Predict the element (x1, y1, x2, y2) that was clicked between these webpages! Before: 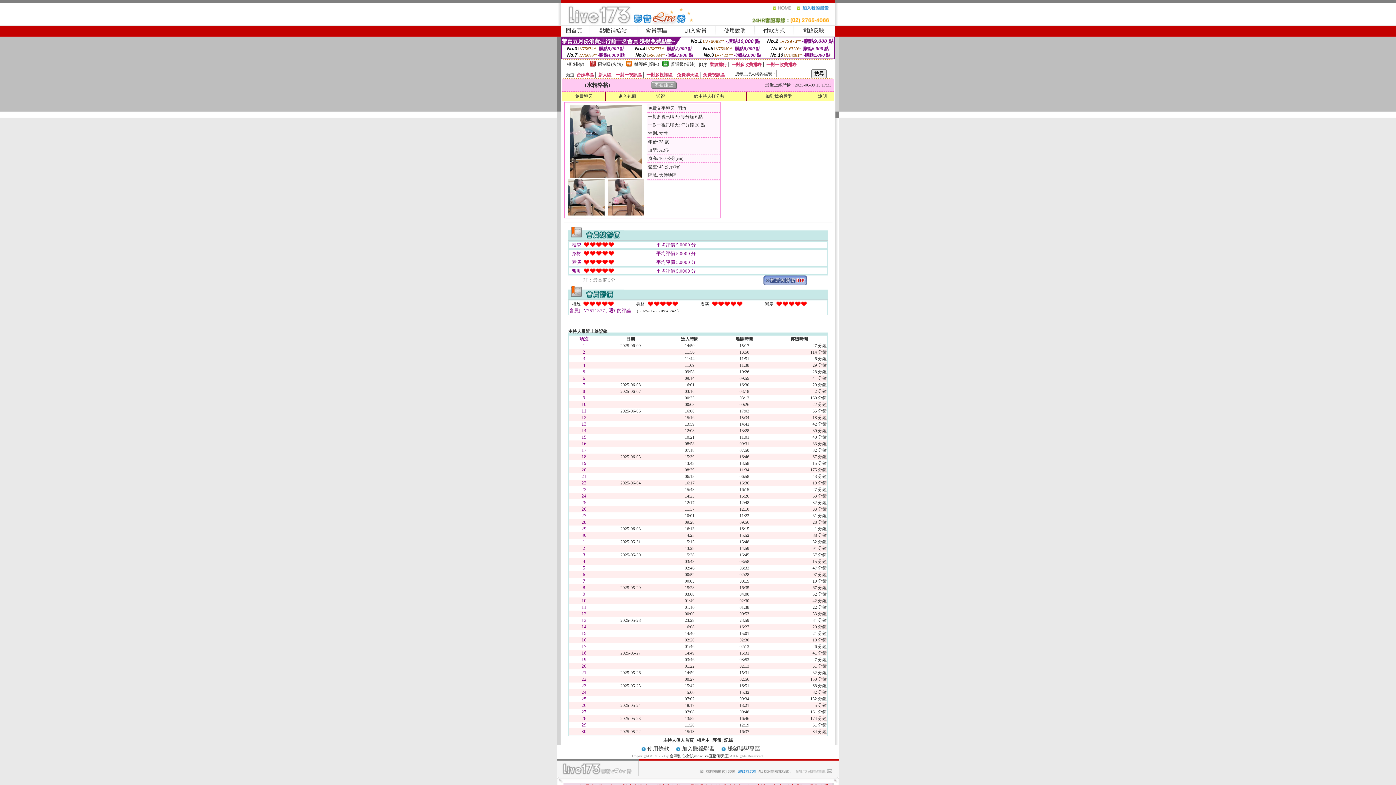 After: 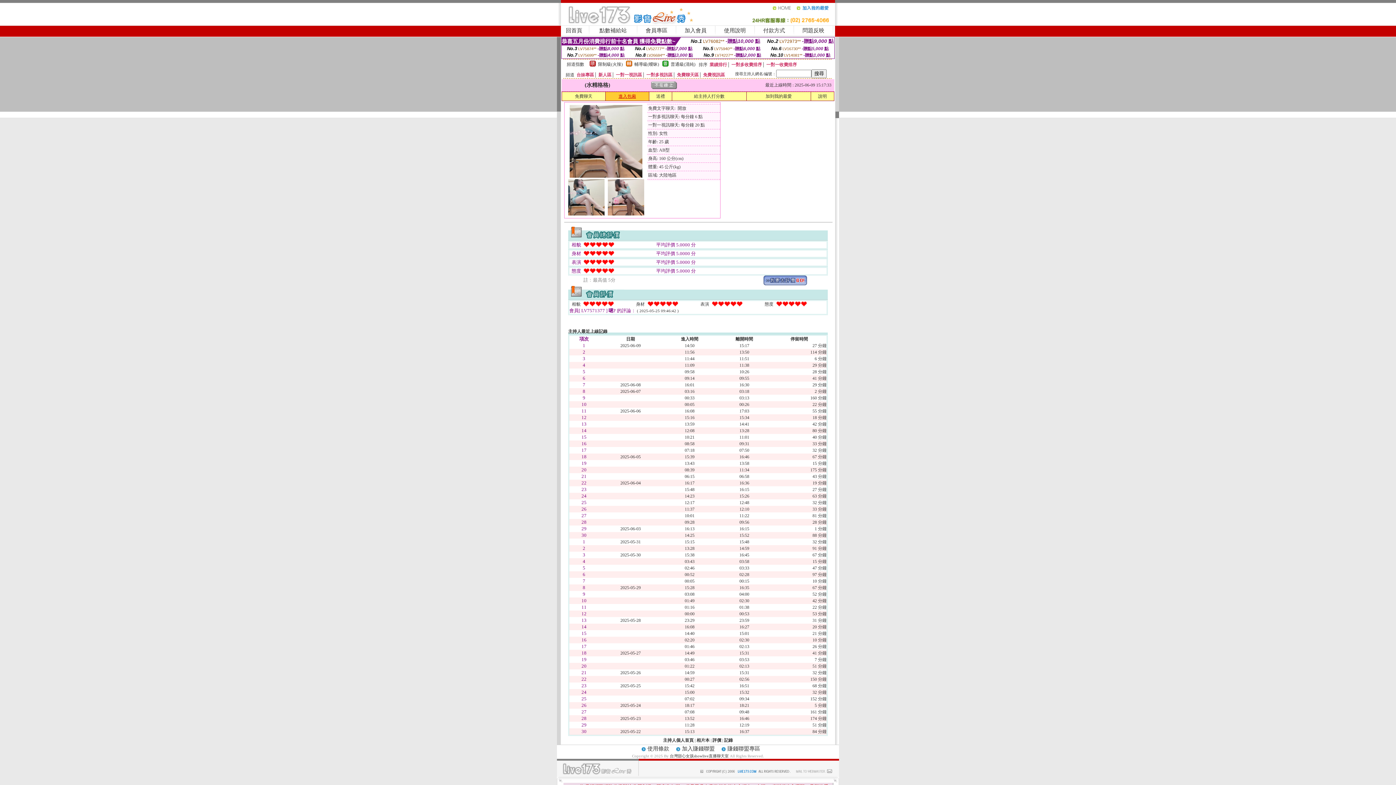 Action: bbox: (618, 93, 636, 98) label: 進入包廂